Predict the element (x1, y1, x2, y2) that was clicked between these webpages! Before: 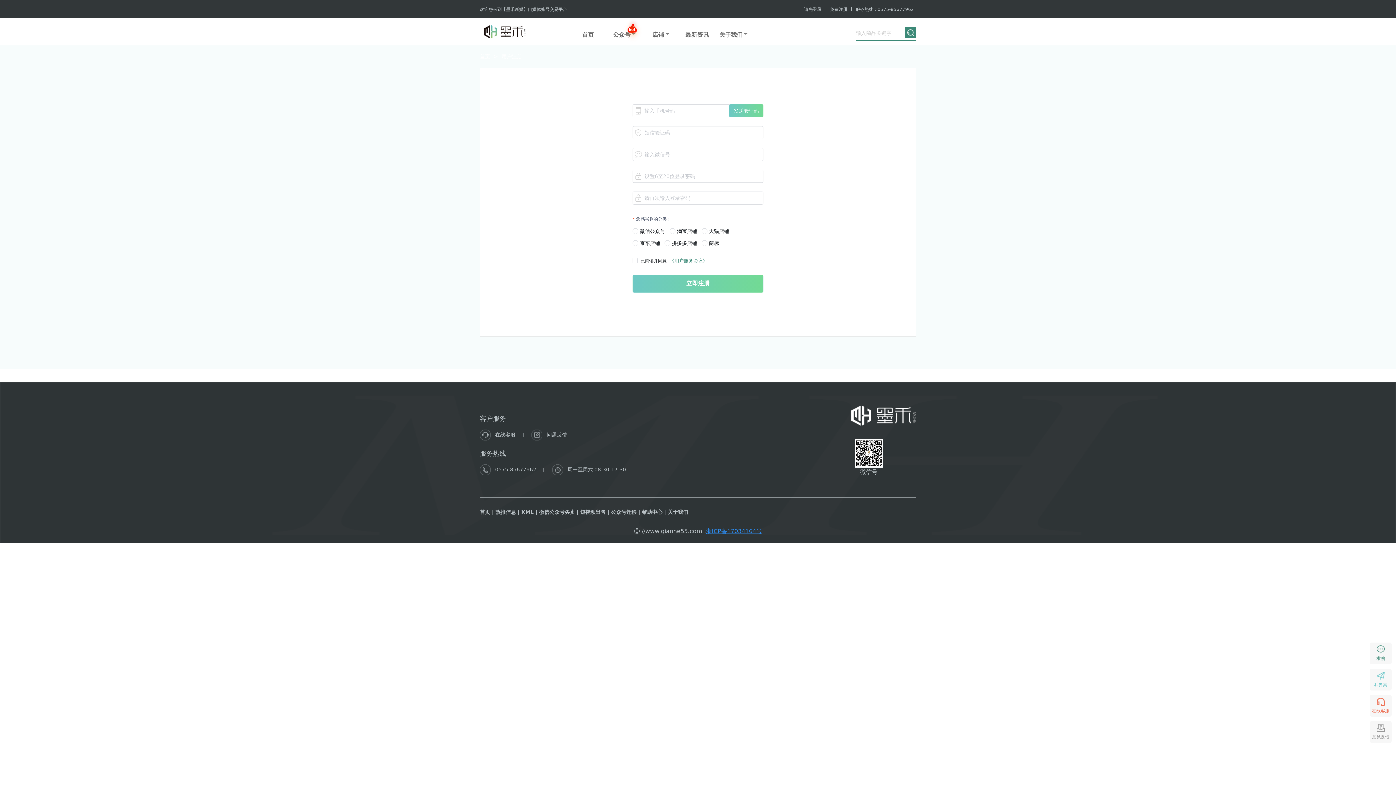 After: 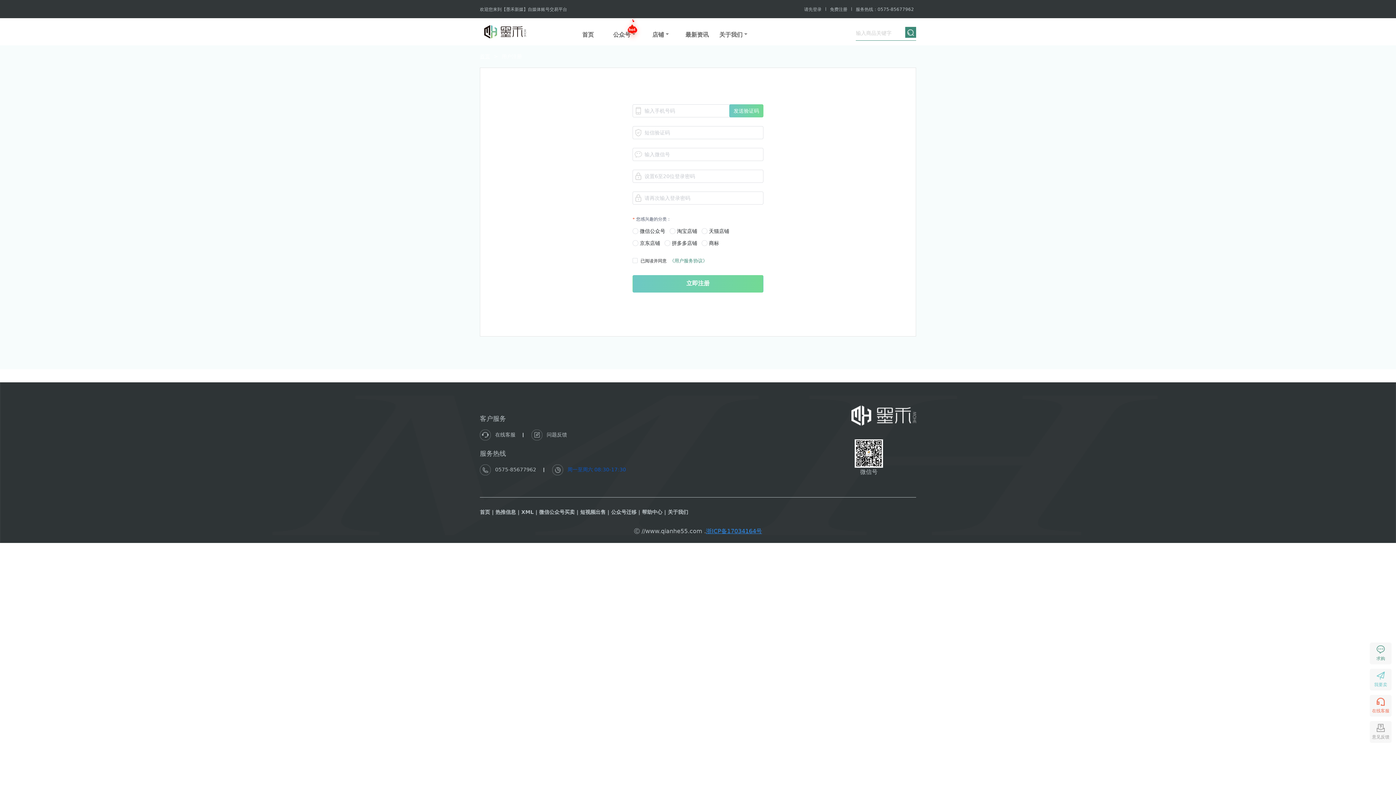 Action: bbox: (552, 466, 626, 472) label:  周一至周六 08:30-17:30